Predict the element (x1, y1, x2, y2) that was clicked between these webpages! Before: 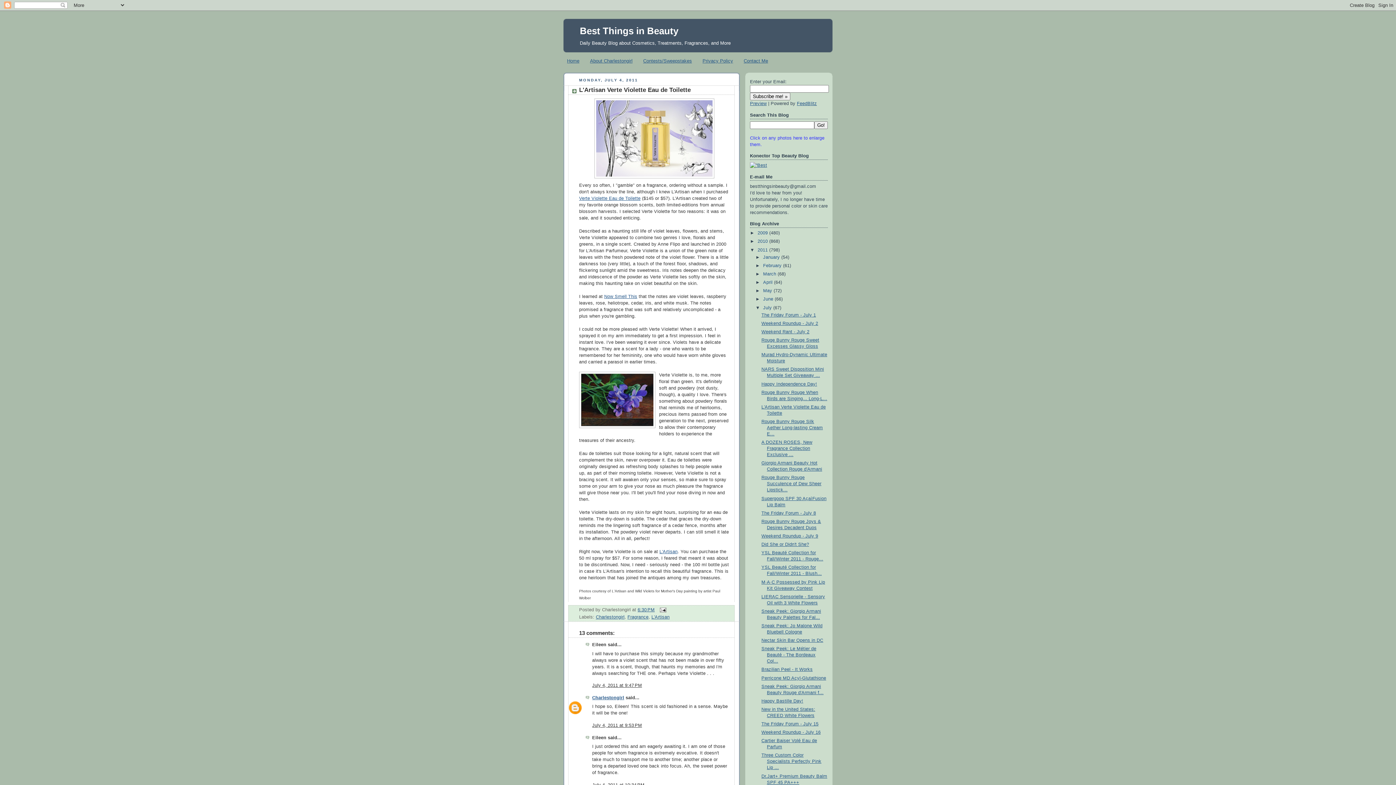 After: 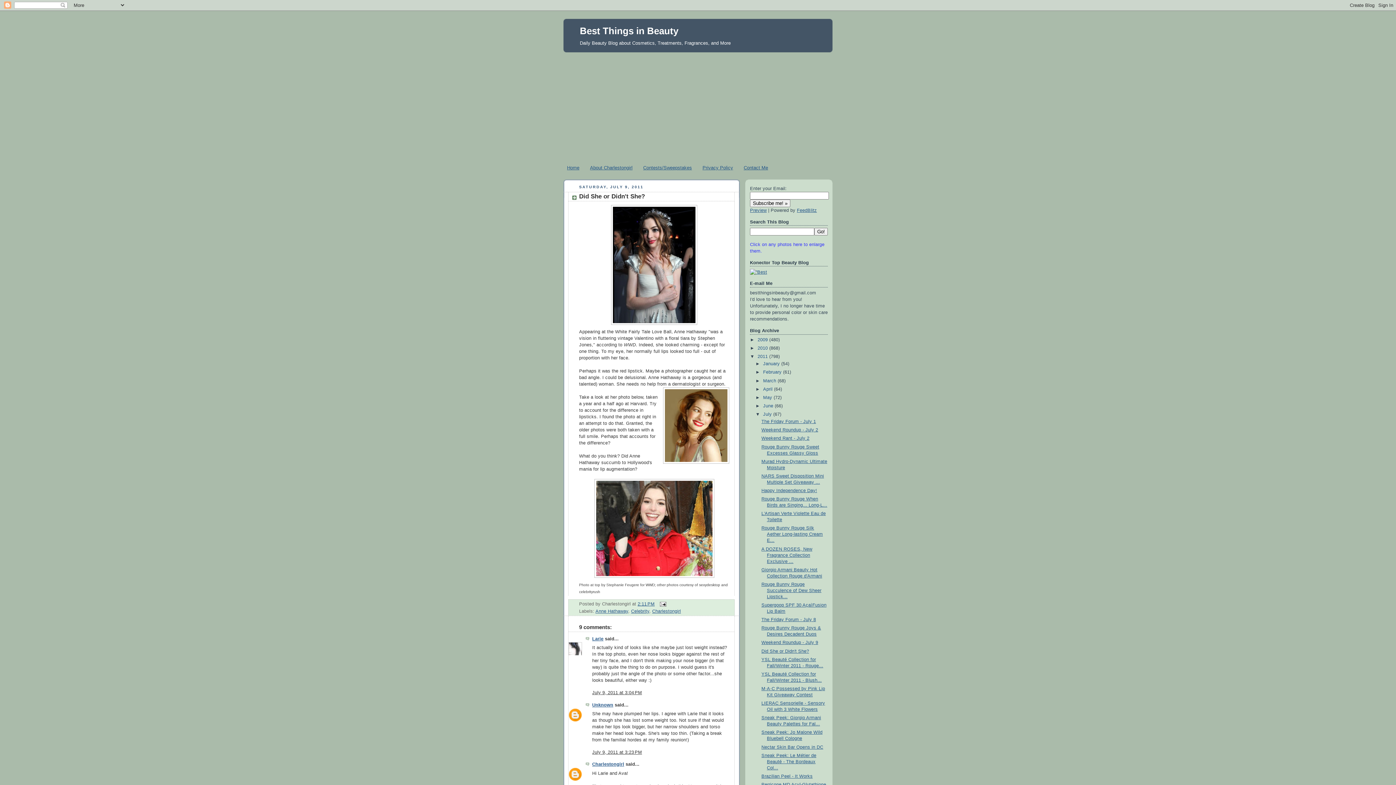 Action: bbox: (761, 542, 809, 547) label: Did She or Didn't She?